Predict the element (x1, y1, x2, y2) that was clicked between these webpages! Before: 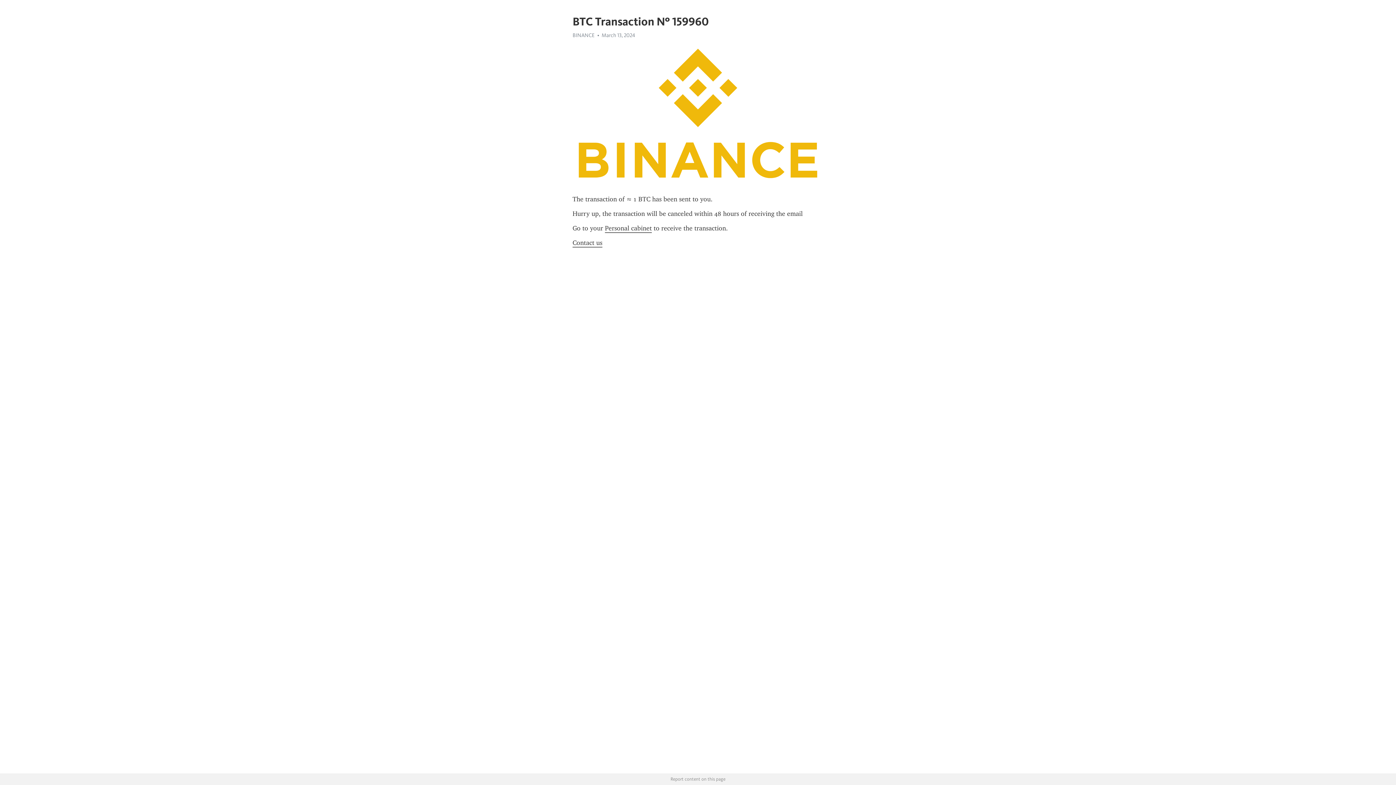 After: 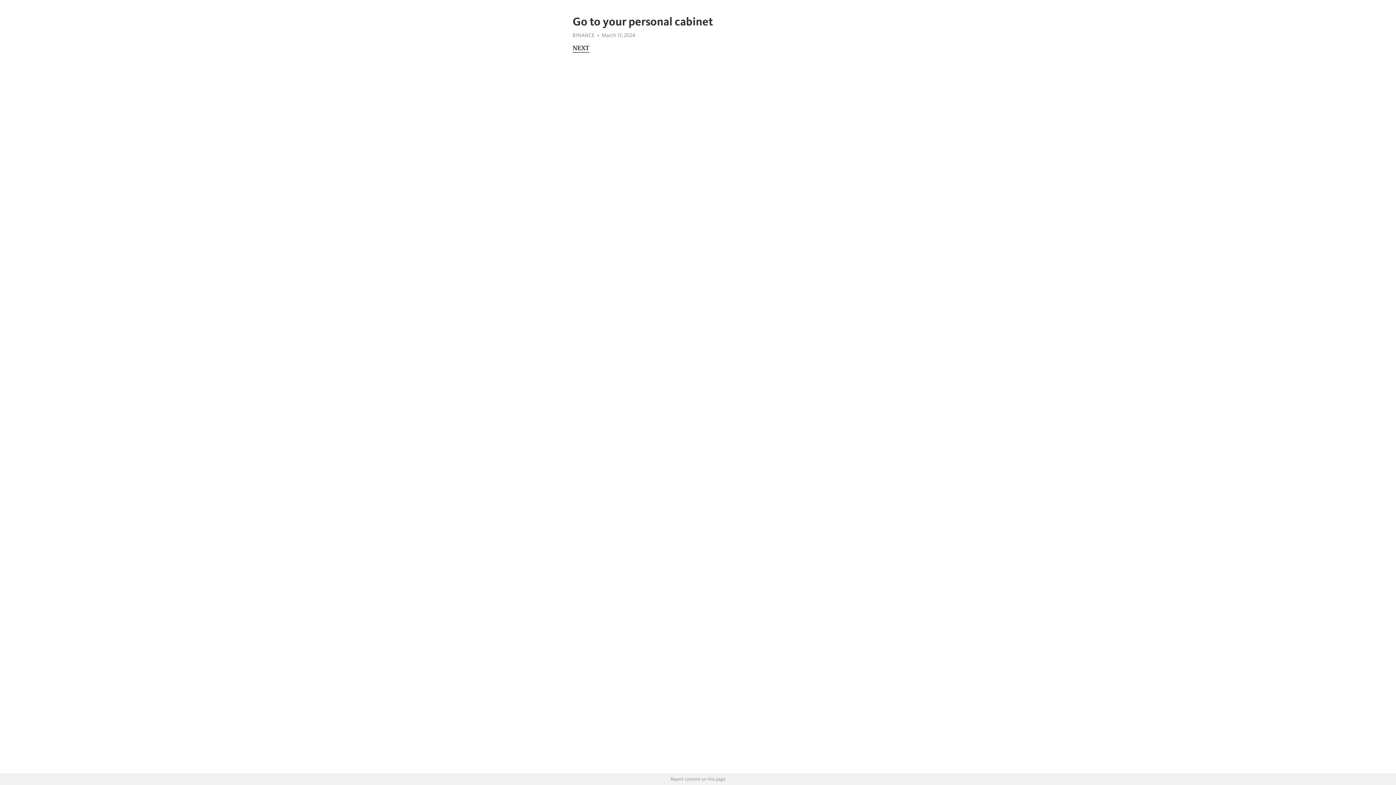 Action: label: Personal cabinet bbox: (605, 224, 652, 233)